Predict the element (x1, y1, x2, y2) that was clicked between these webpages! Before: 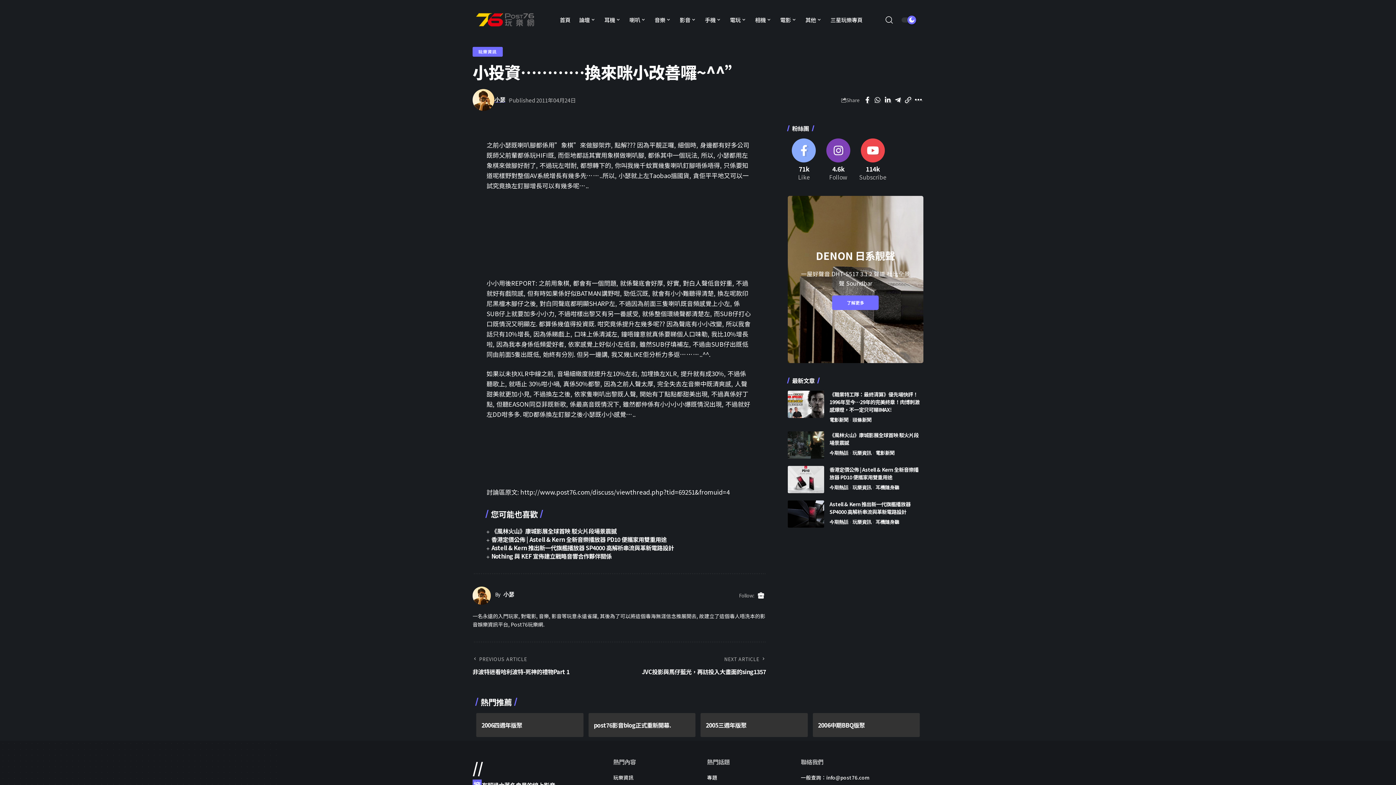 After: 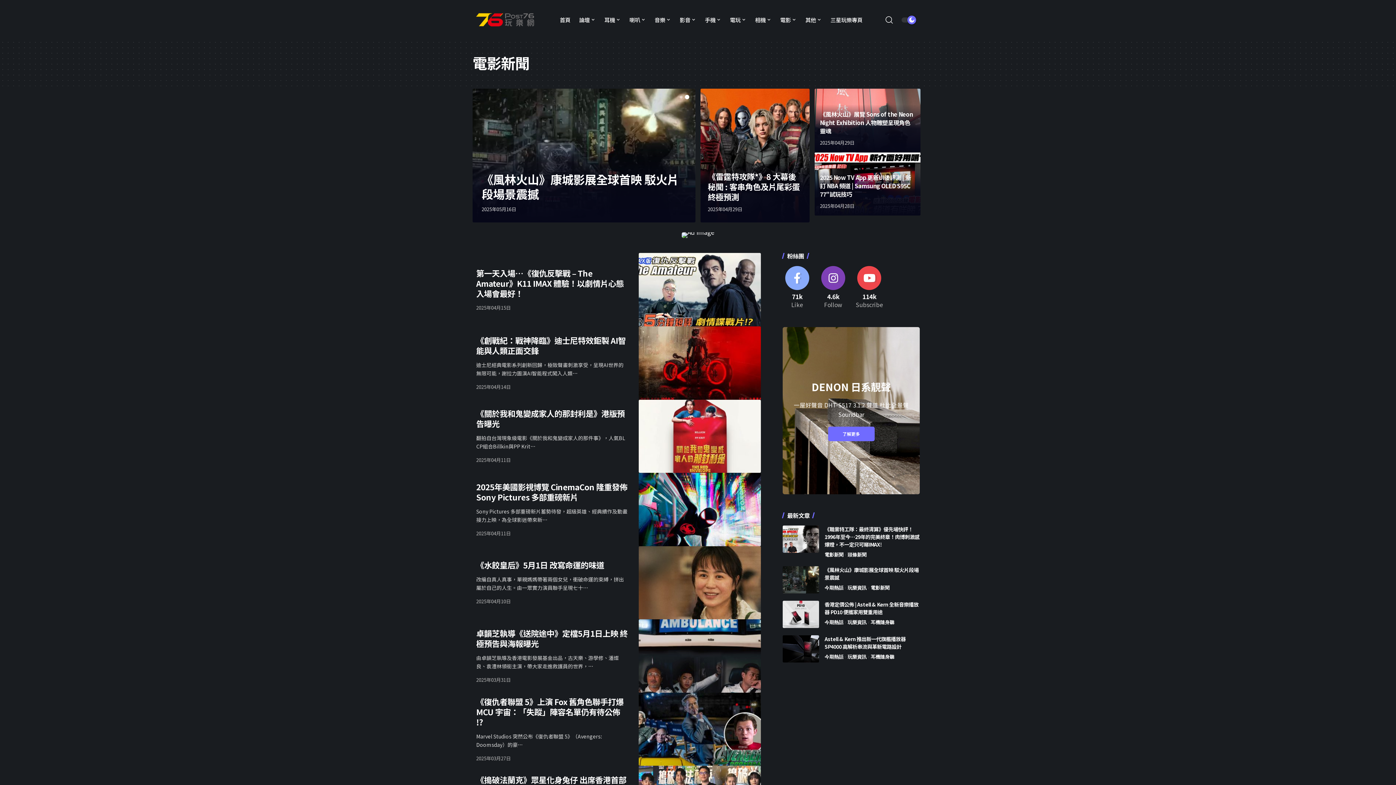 Action: bbox: (829, 416, 852, 424) label: 電影新聞